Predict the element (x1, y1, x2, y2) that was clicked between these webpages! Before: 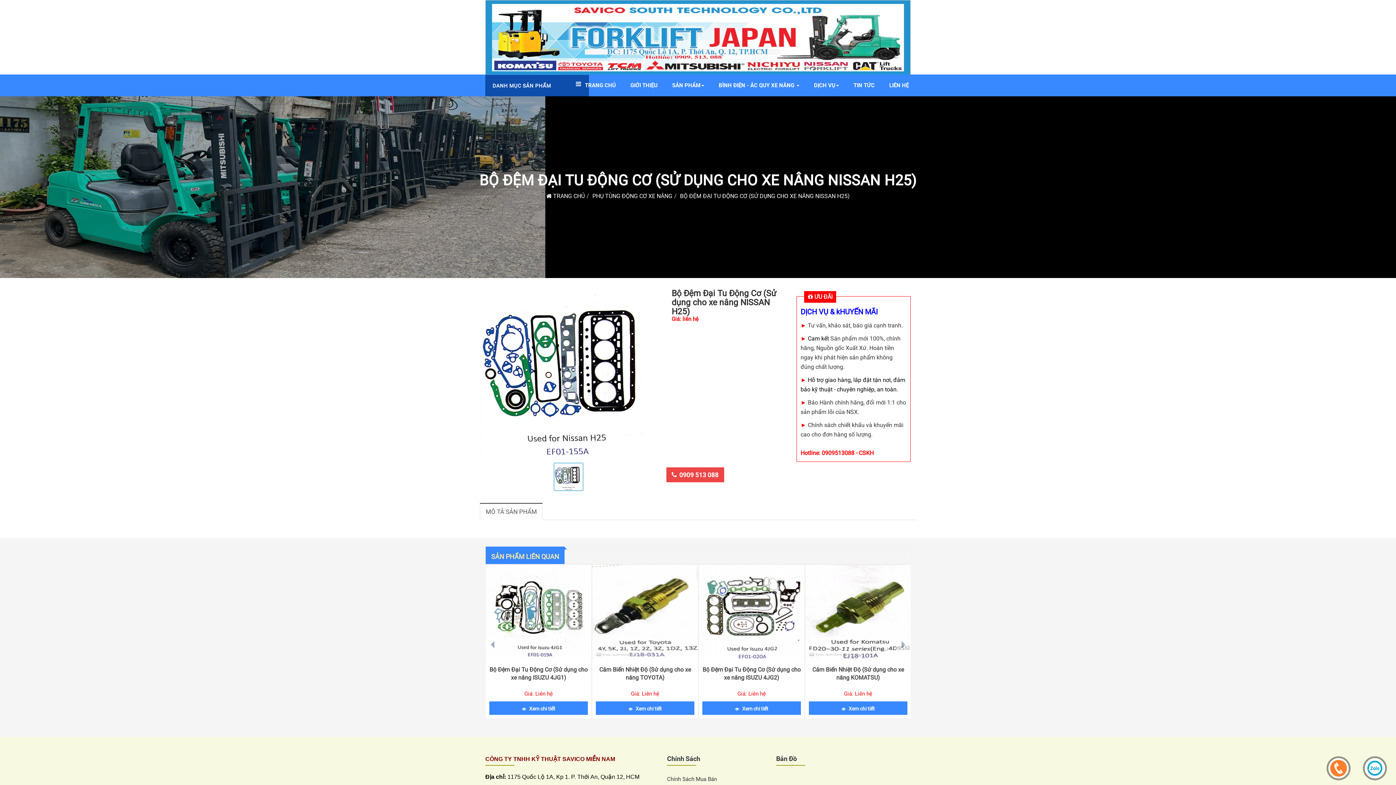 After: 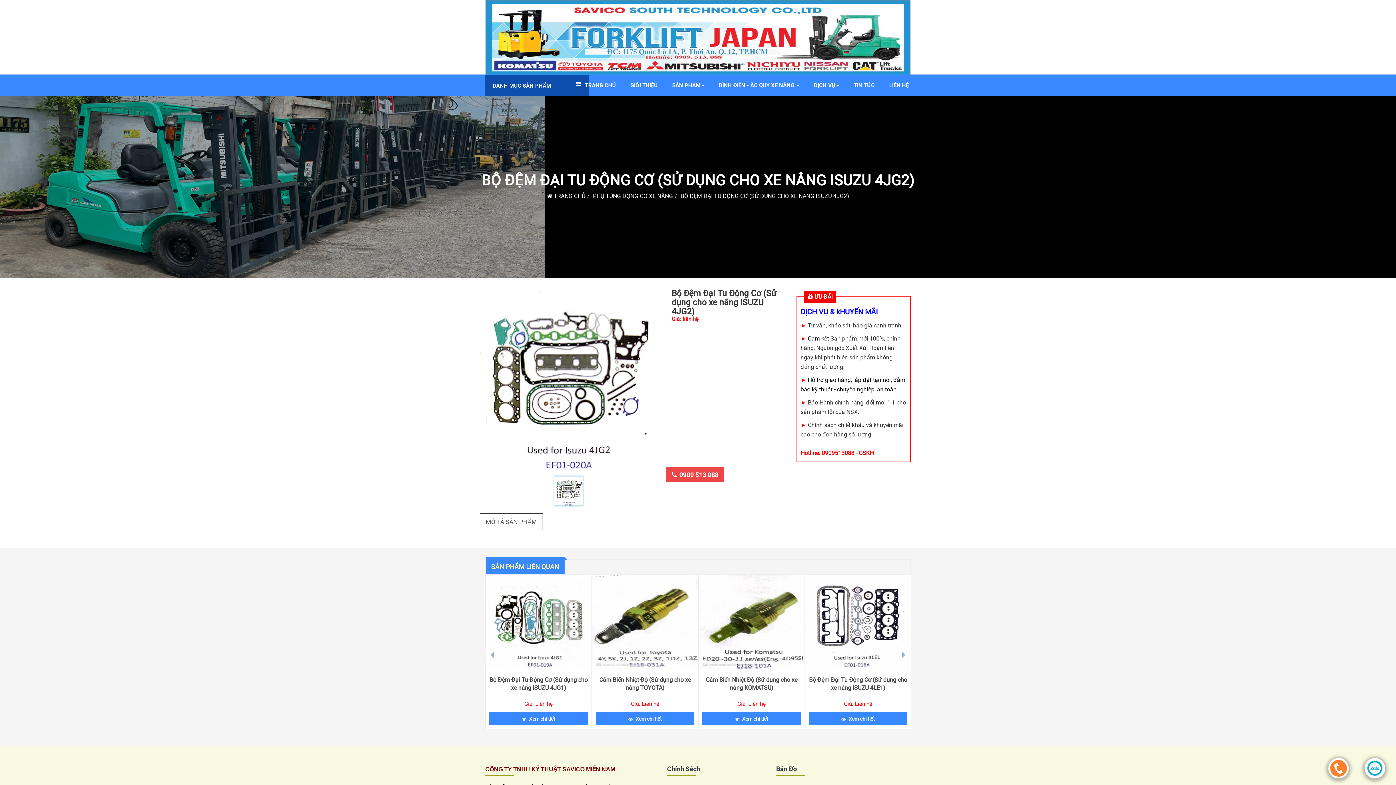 Action: bbox: (698, 565, 804, 658)